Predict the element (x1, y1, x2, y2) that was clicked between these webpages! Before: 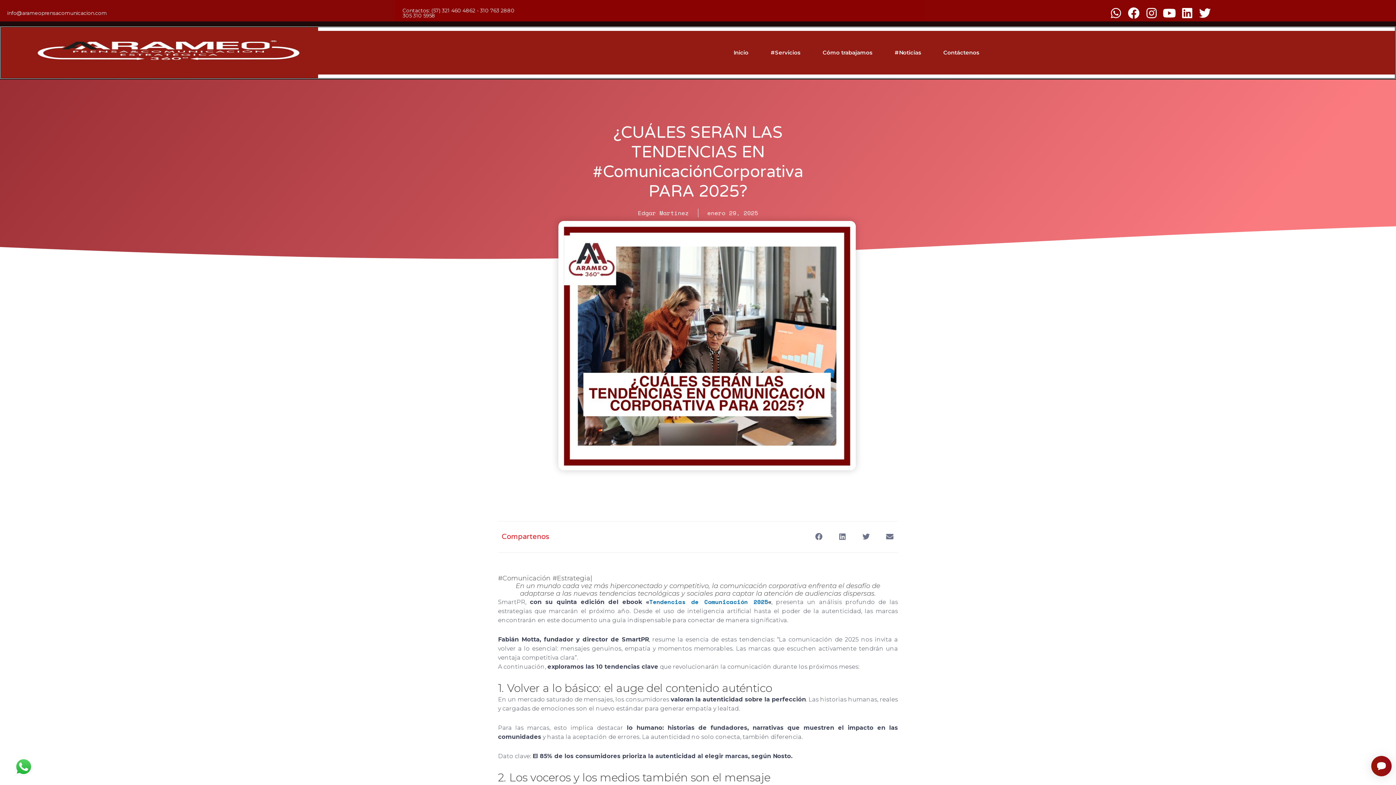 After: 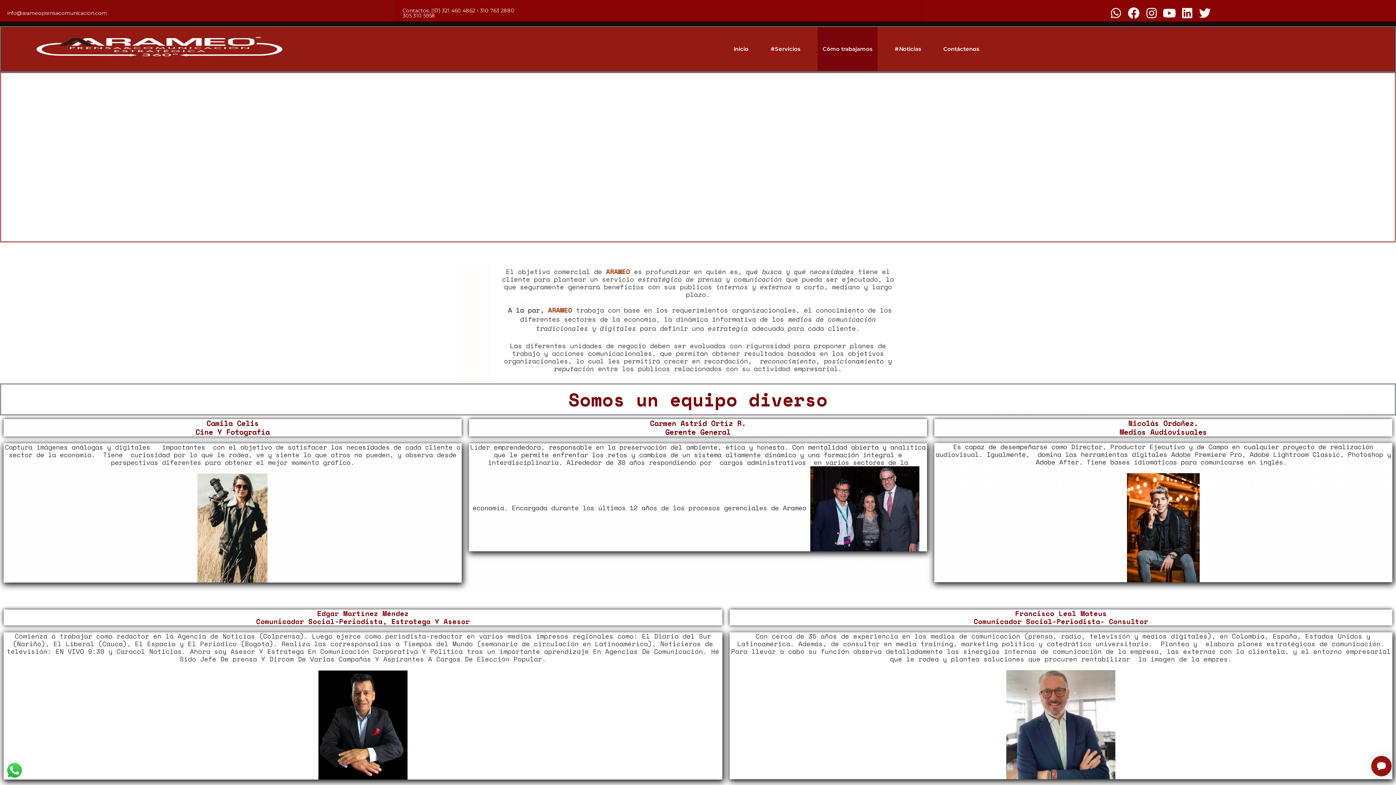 Action: bbox: (817, 30, 877, 74) label: Cómo trabajamos